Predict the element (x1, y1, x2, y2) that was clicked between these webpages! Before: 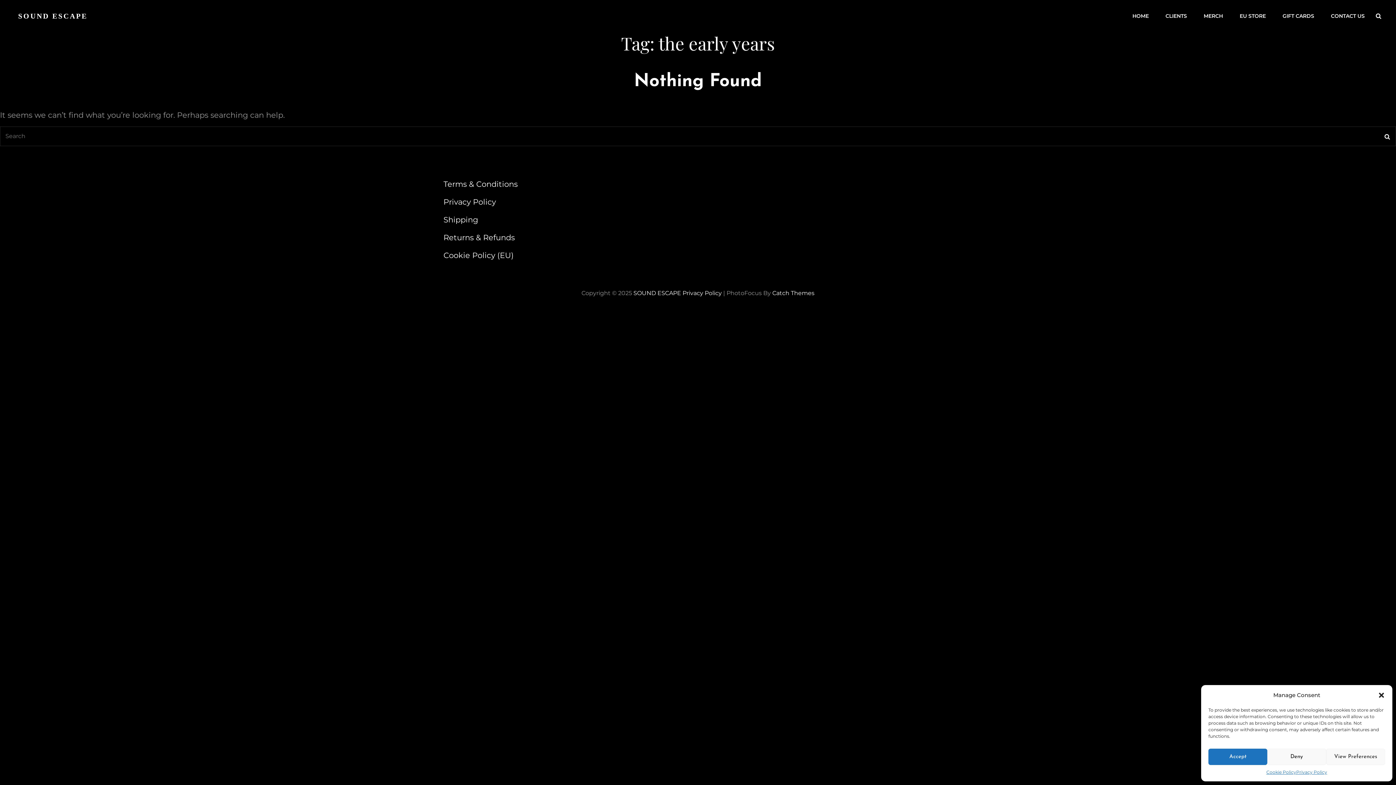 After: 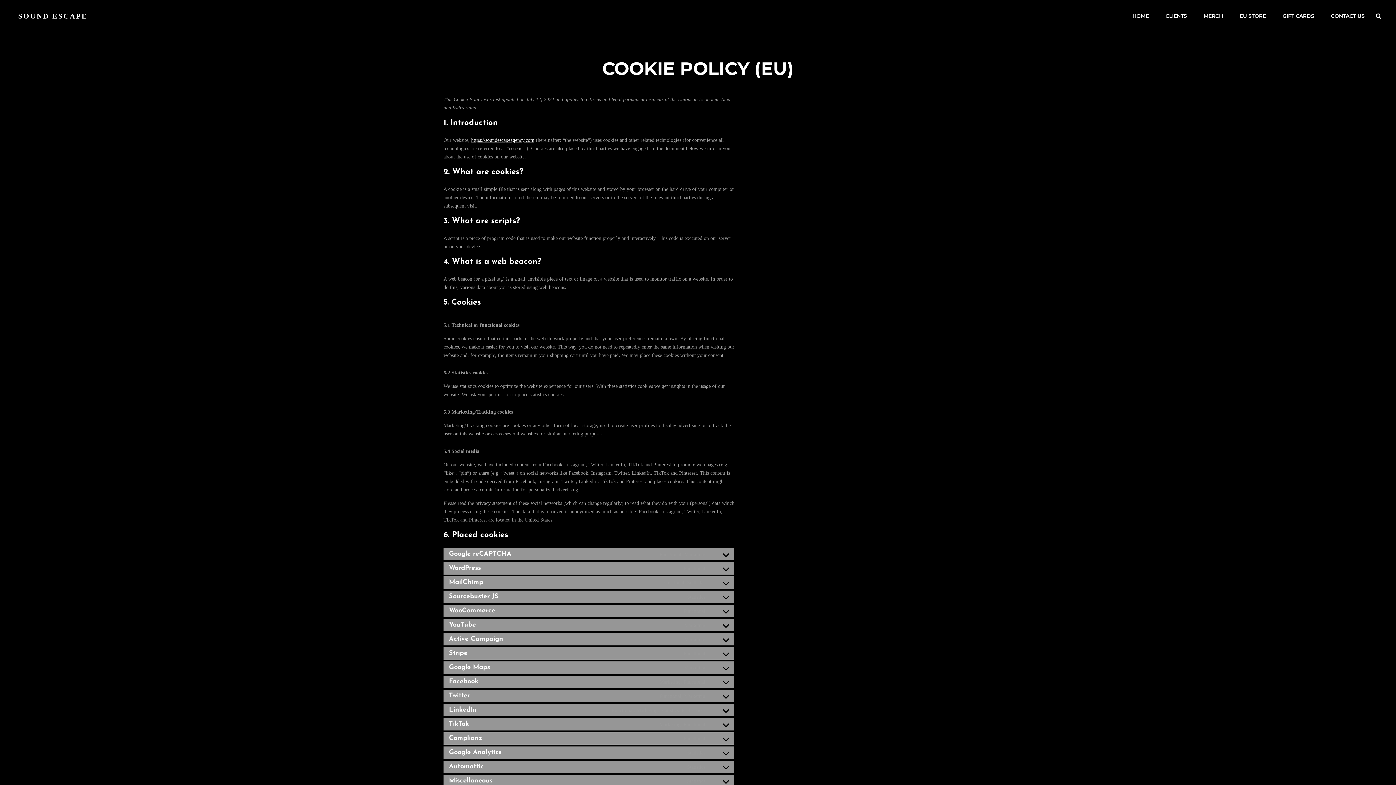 Action: bbox: (443, 250, 513, 260) label: Cookie Policy (EU)